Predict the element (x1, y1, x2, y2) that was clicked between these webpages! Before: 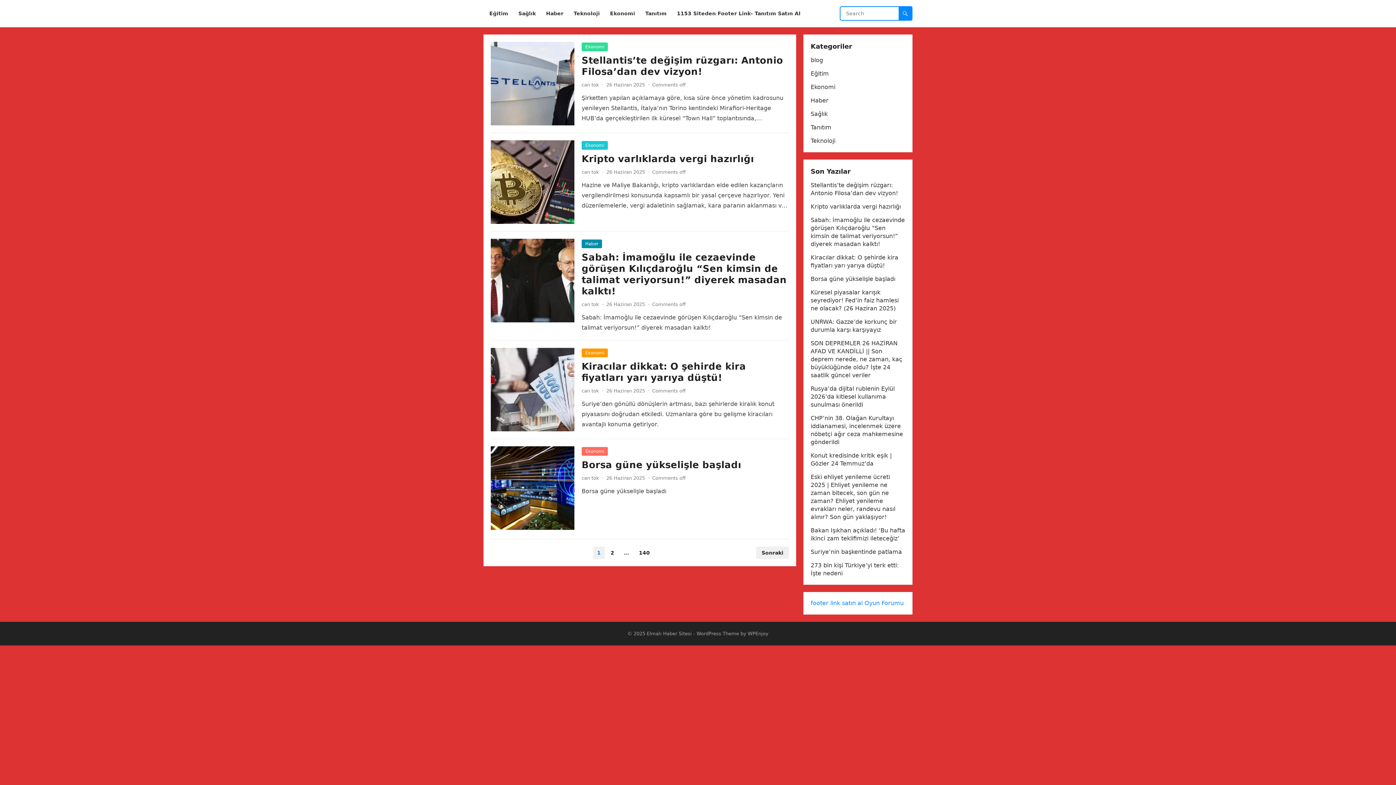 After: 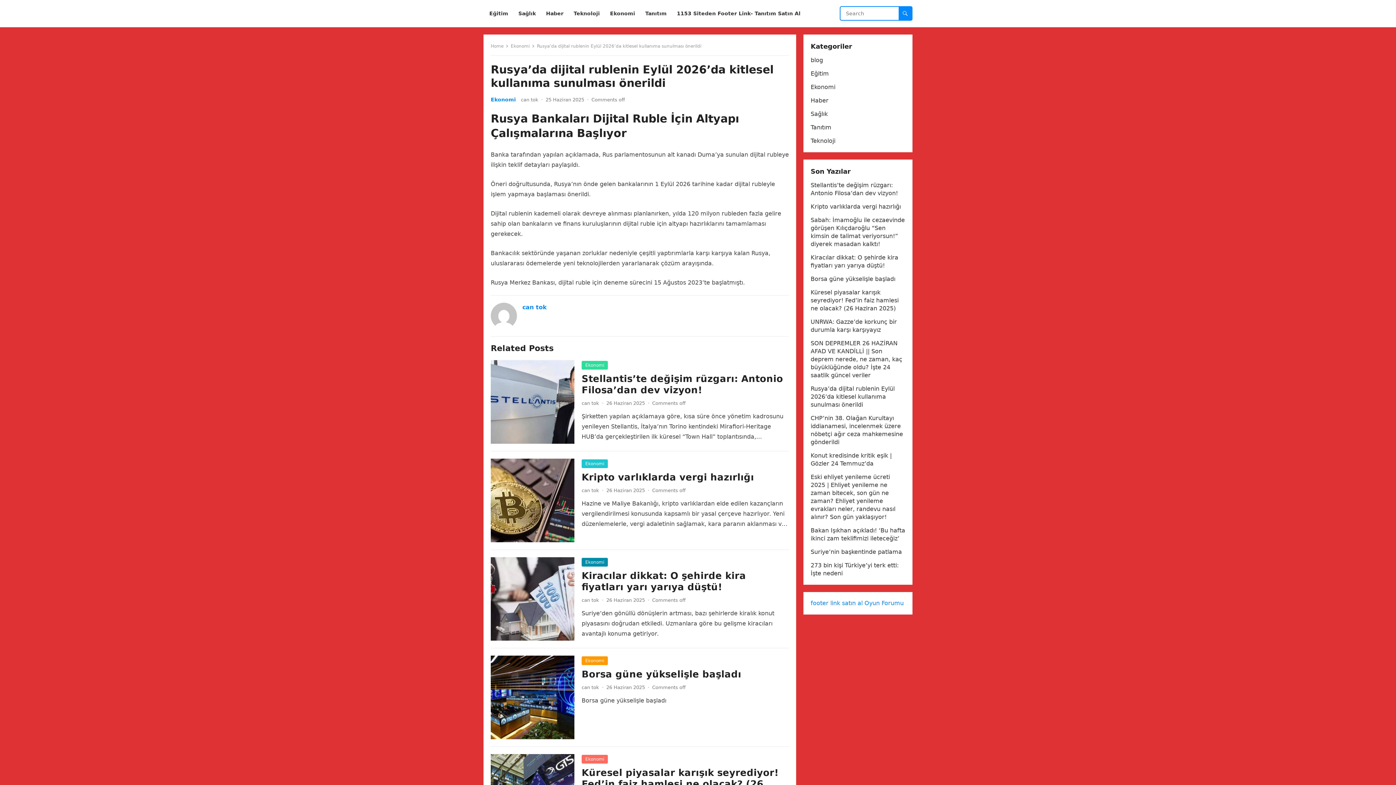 Action: label: Rusya’da dijital rublenin Eylül 2026’da kitlesel kullanıma sunulması önerildi bbox: (810, 385, 894, 408)